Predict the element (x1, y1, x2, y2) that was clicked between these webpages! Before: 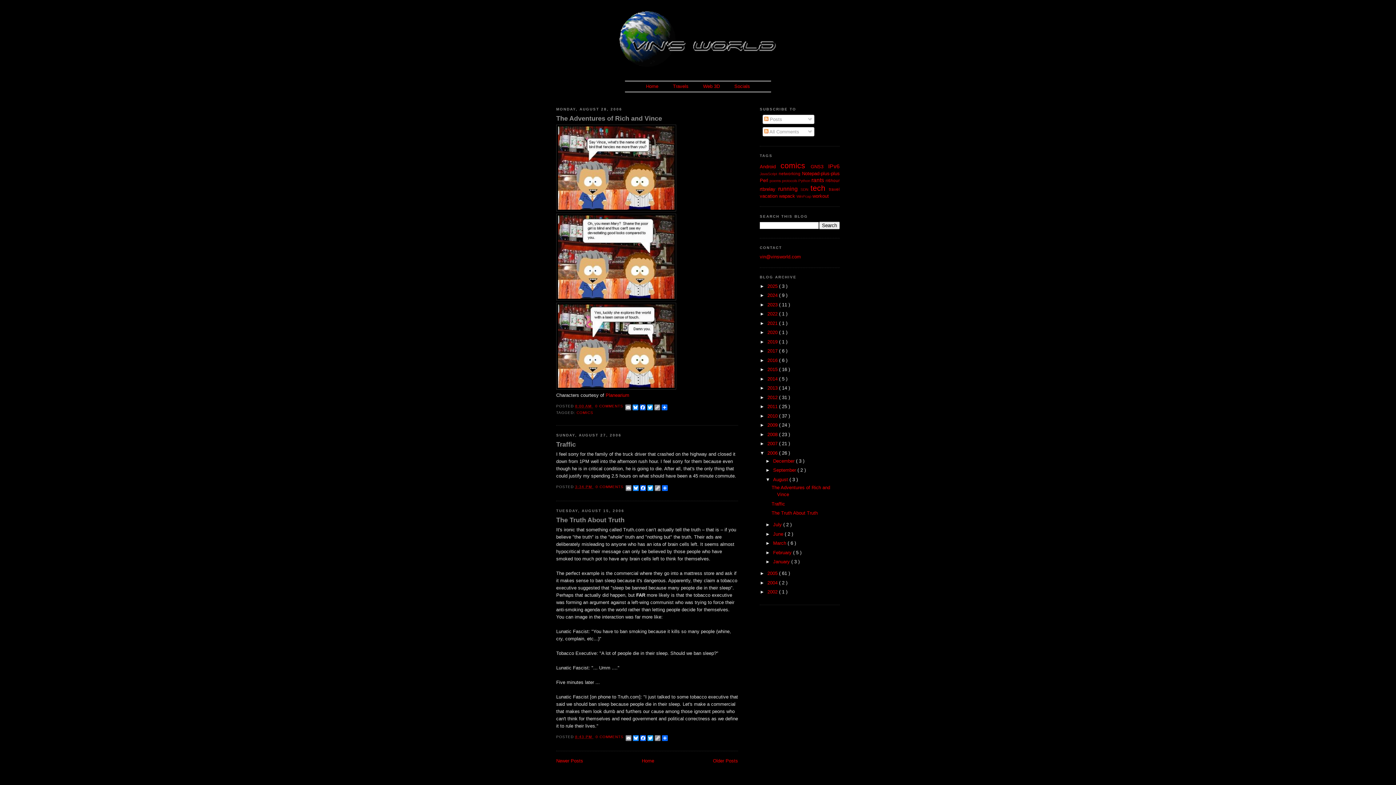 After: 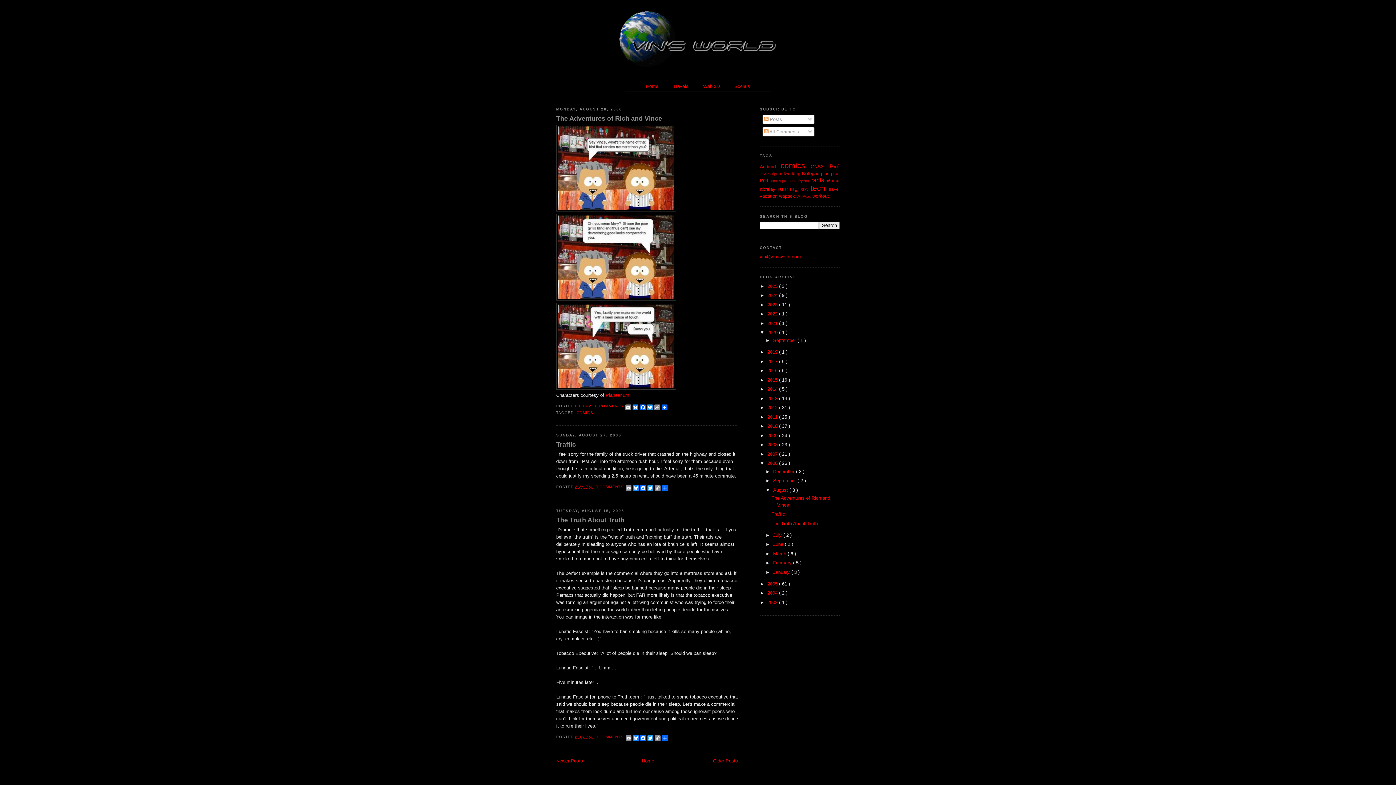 Action: bbox: (760, 329, 767, 335) label: ►  